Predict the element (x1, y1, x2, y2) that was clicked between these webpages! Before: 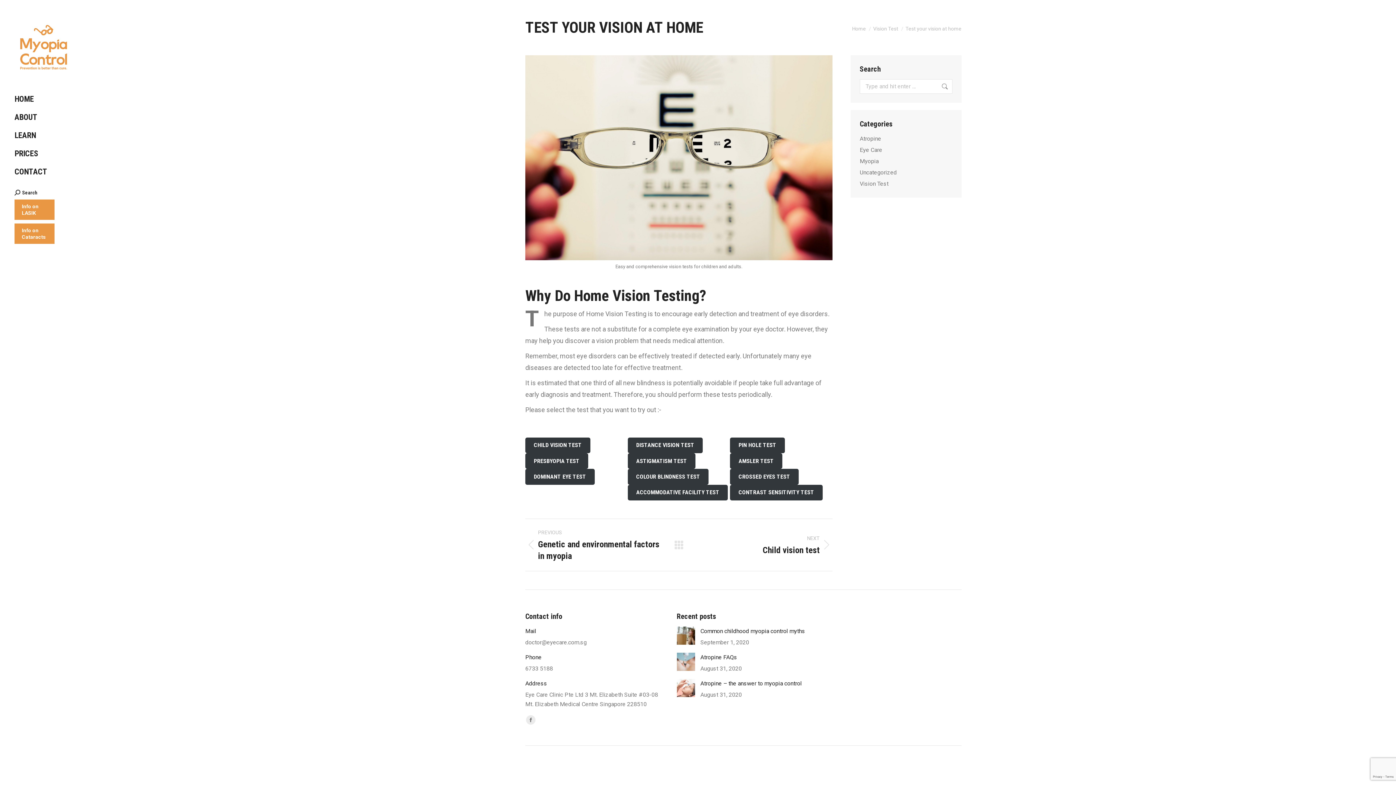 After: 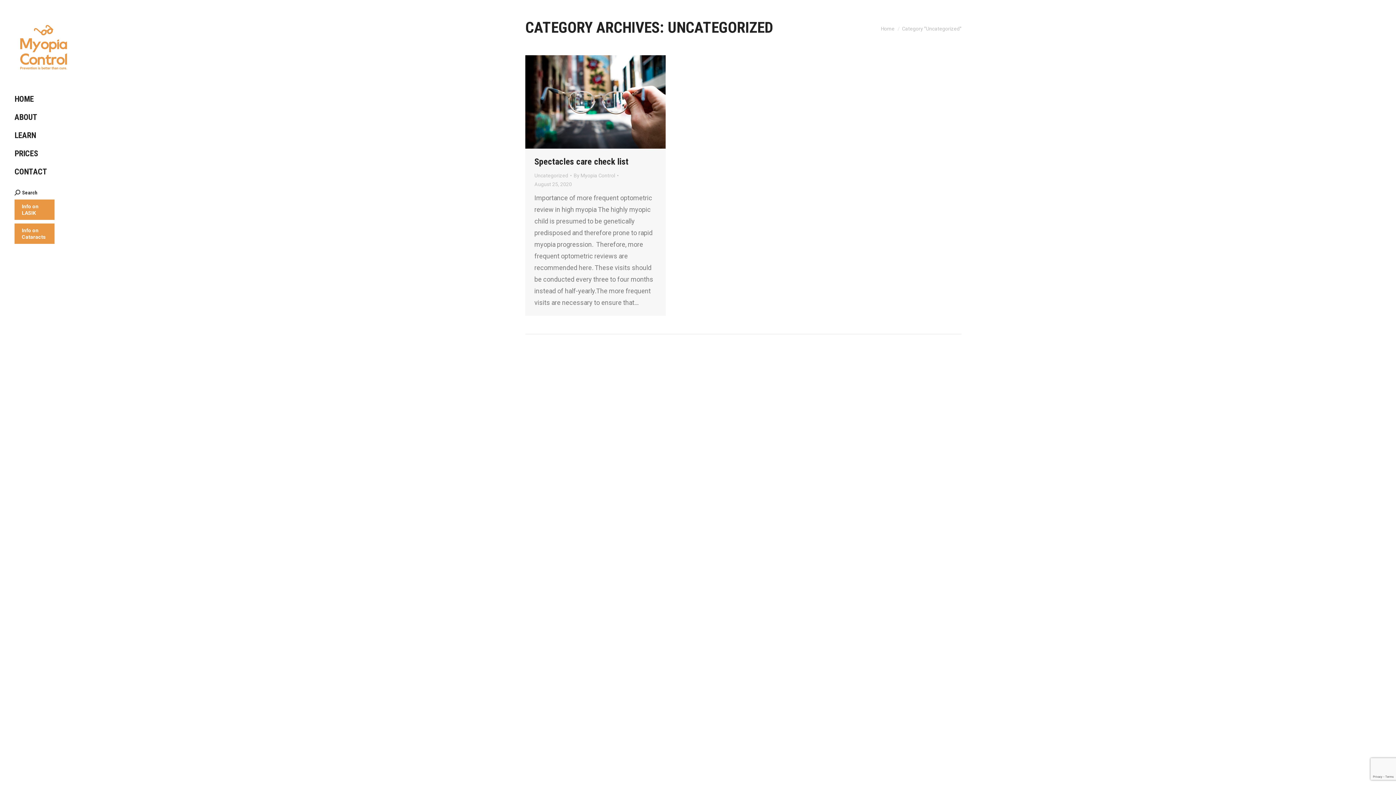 Action: label: Uncategorized bbox: (860, 168, 897, 177)